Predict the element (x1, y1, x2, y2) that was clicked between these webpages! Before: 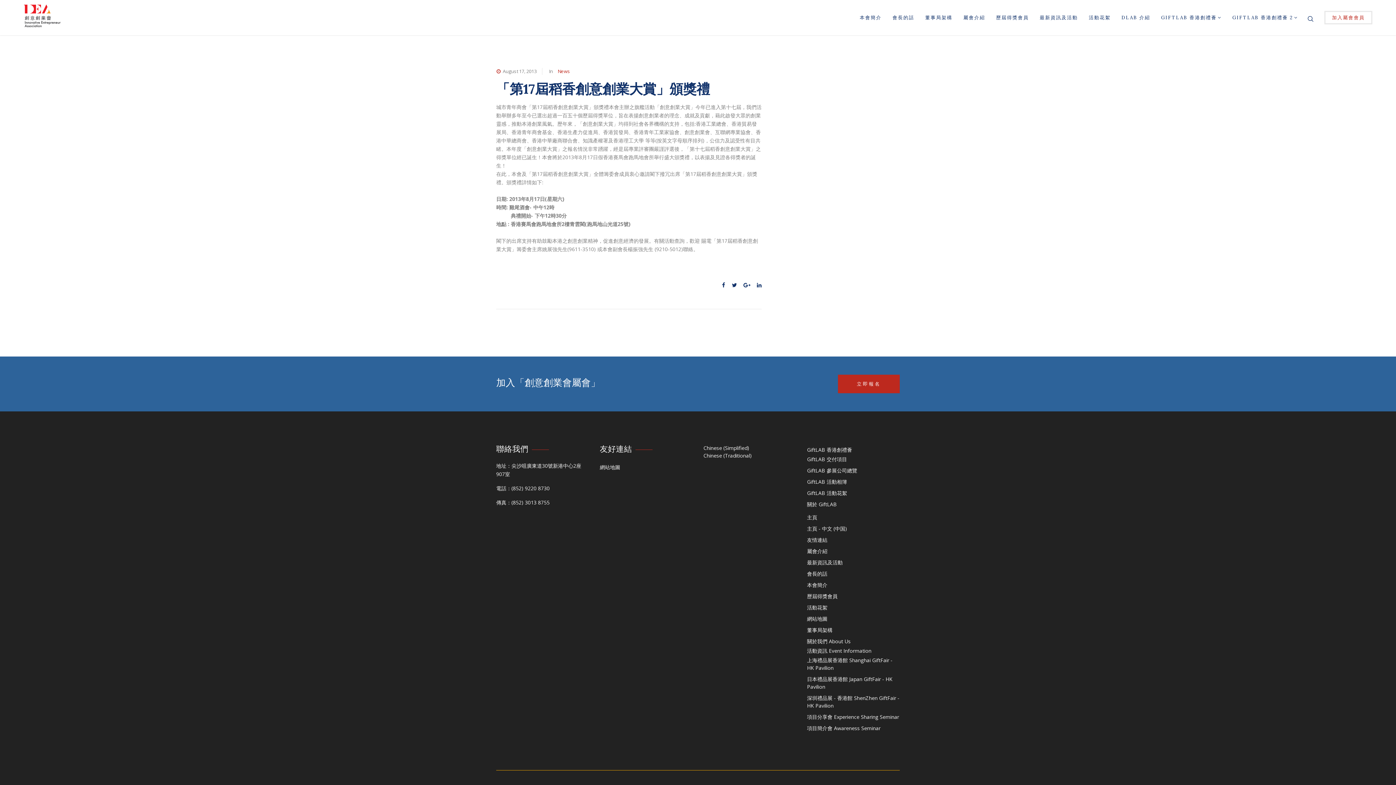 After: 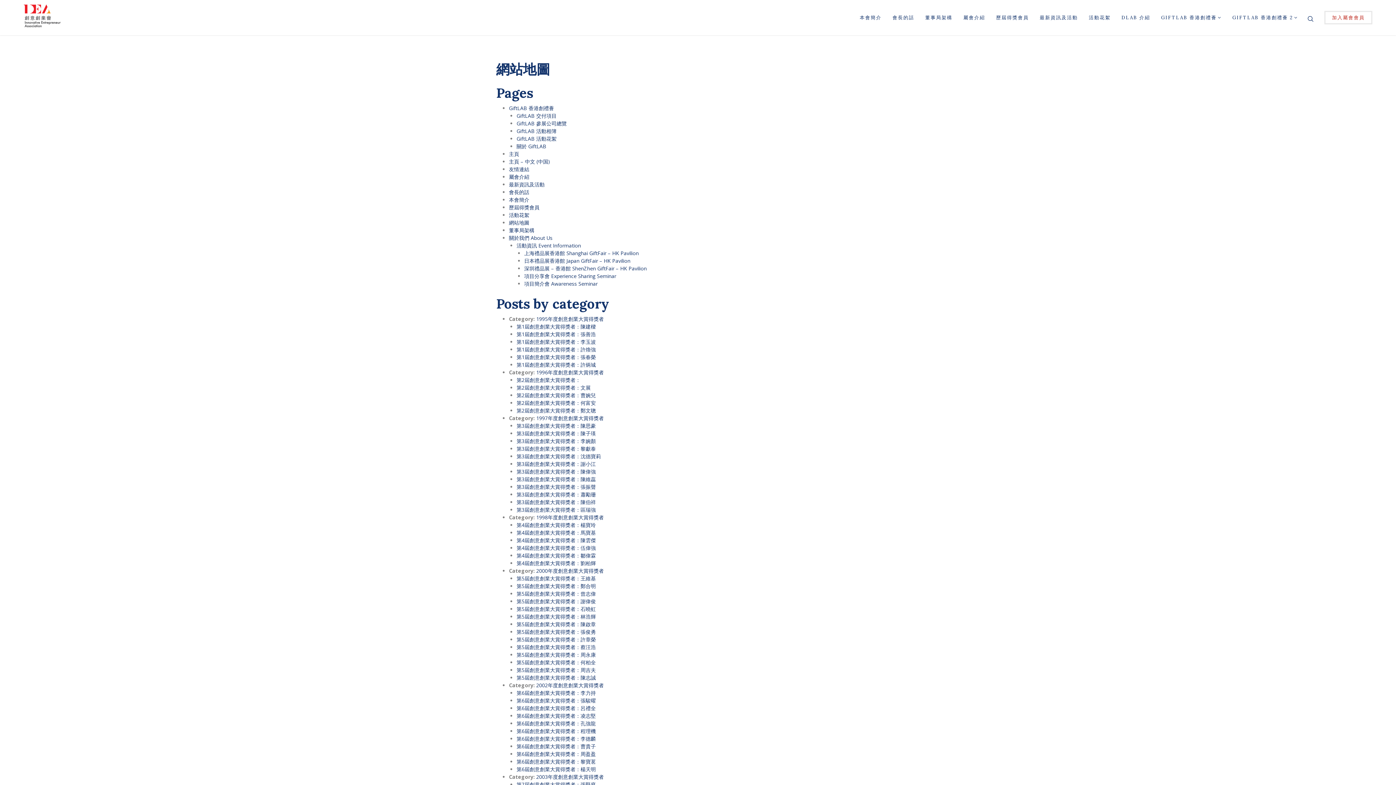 Action: bbox: (807, 615, 827, 622) label: 網站地圖